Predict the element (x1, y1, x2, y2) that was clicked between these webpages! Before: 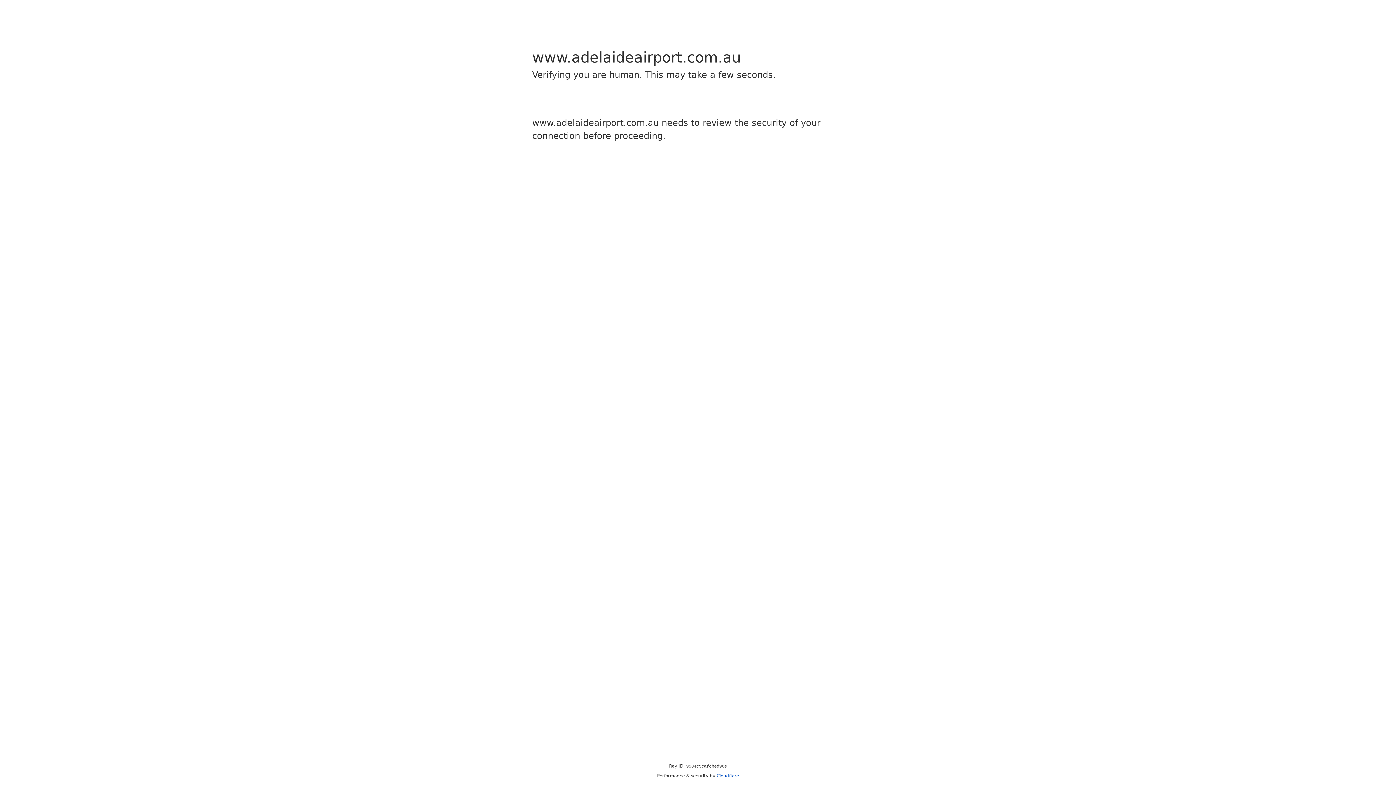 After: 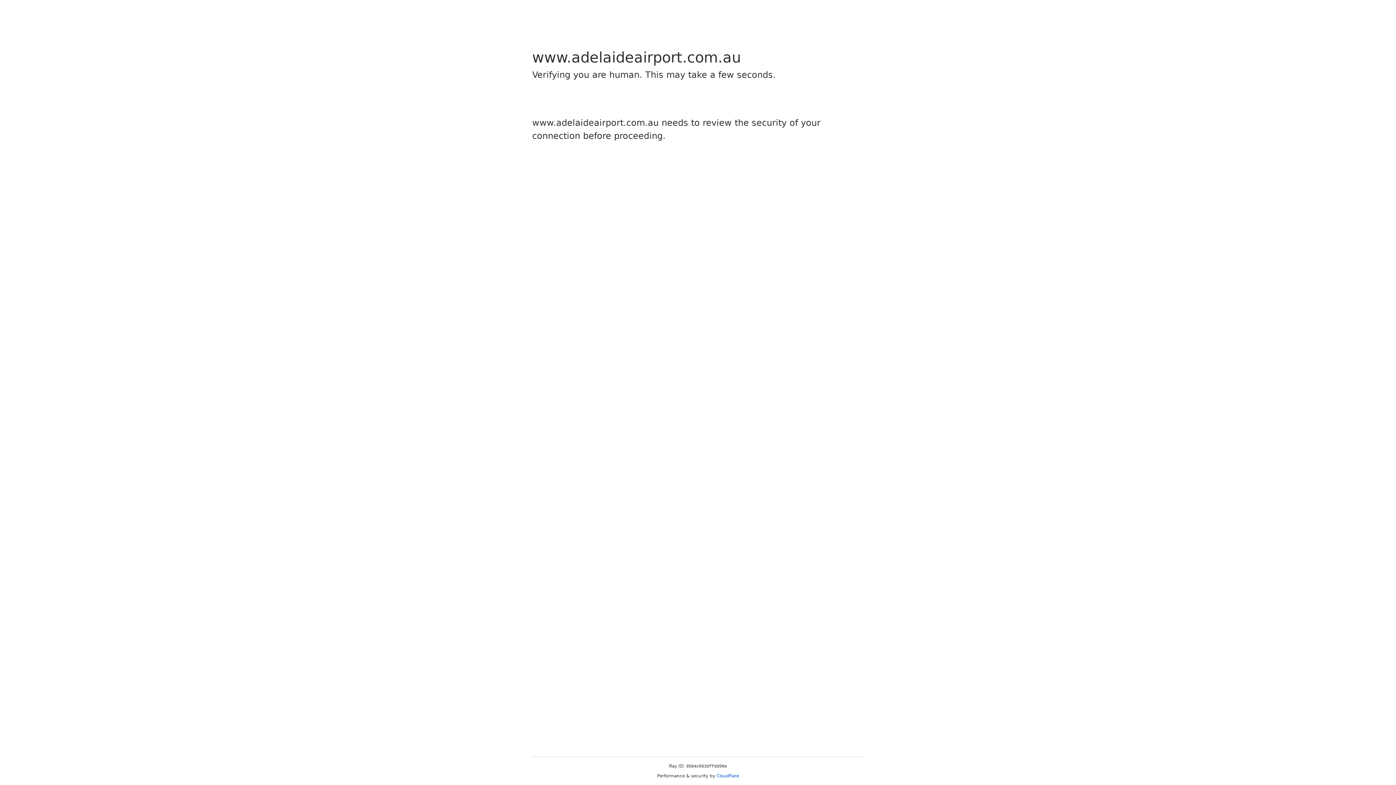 Action: label: Cloudflare bbox: (716, 773, 739, 778)